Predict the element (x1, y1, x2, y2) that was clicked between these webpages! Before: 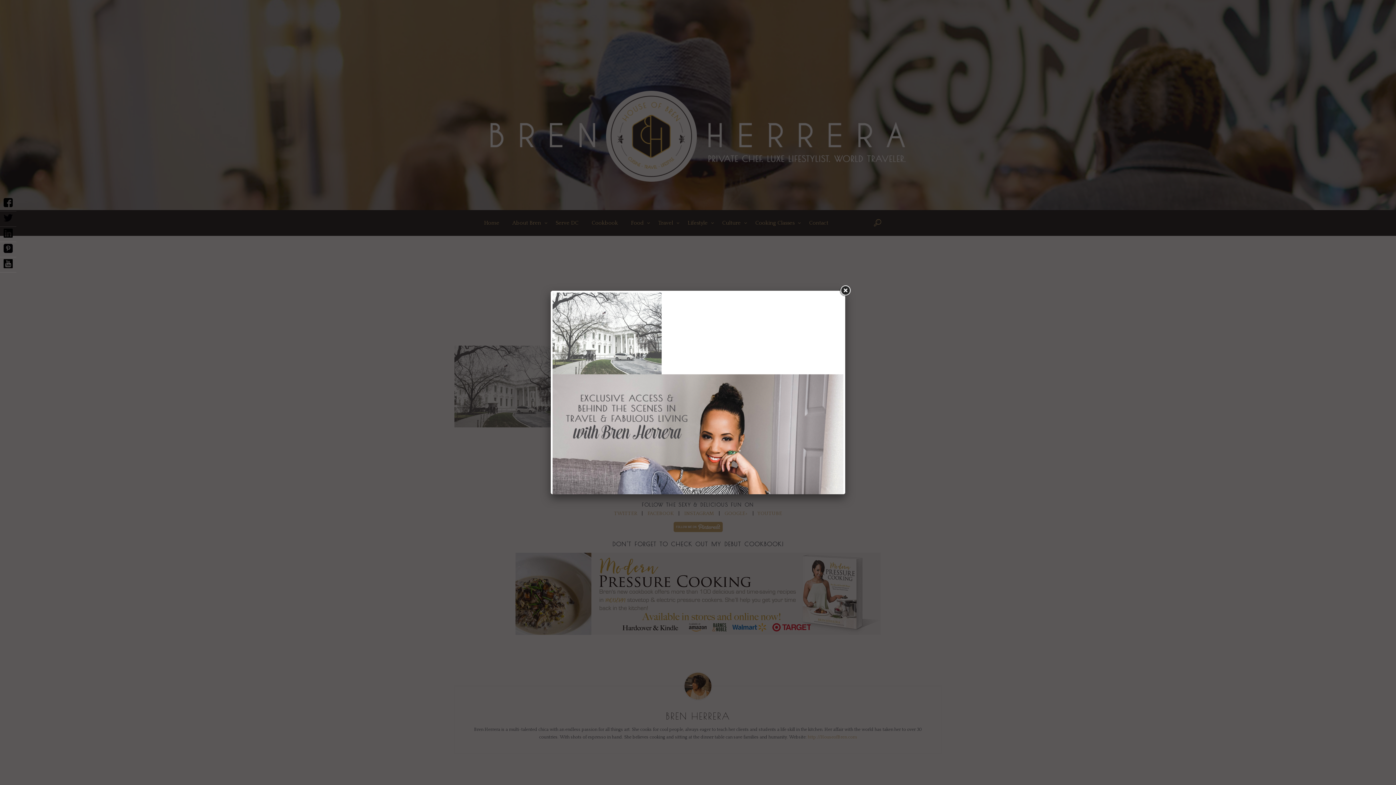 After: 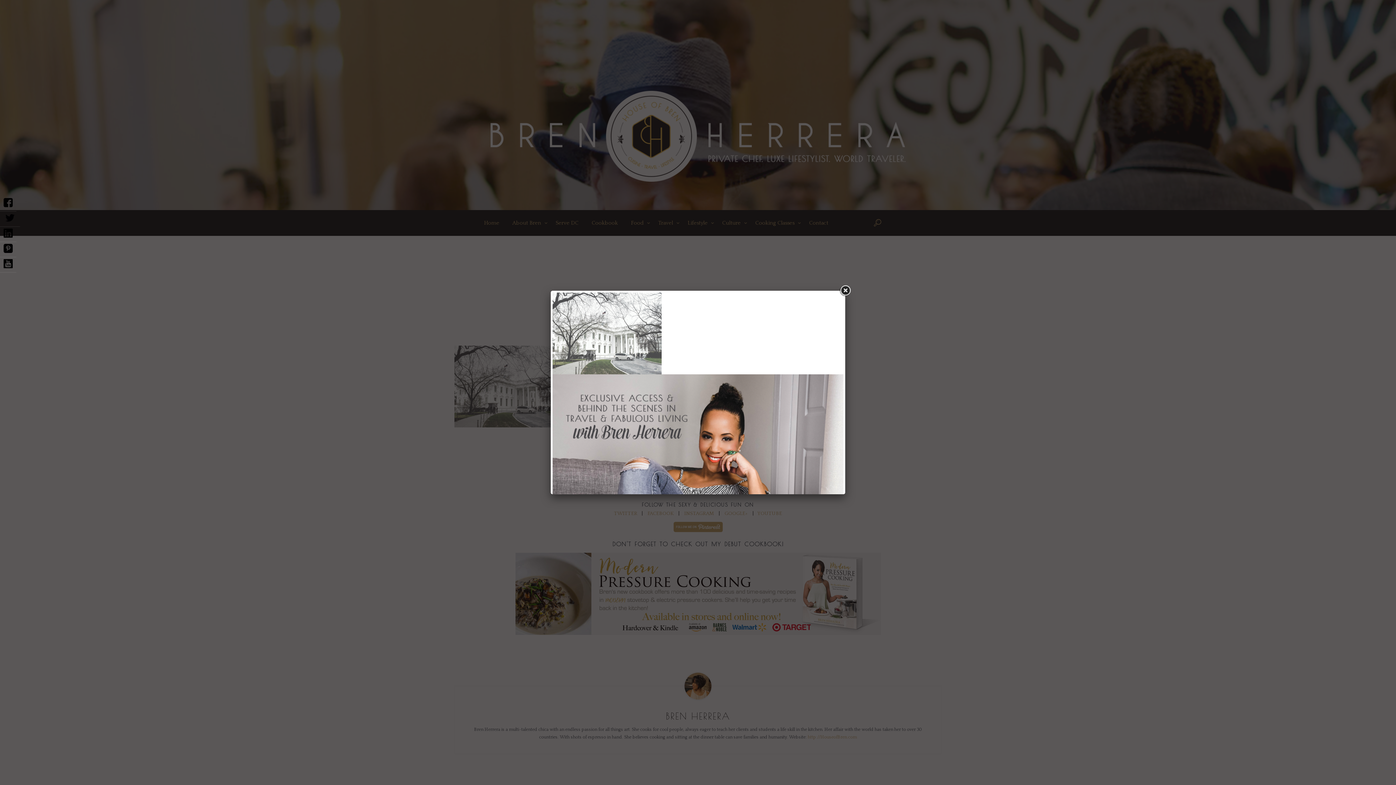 Action: bbox: (0, 211, 16, 226)